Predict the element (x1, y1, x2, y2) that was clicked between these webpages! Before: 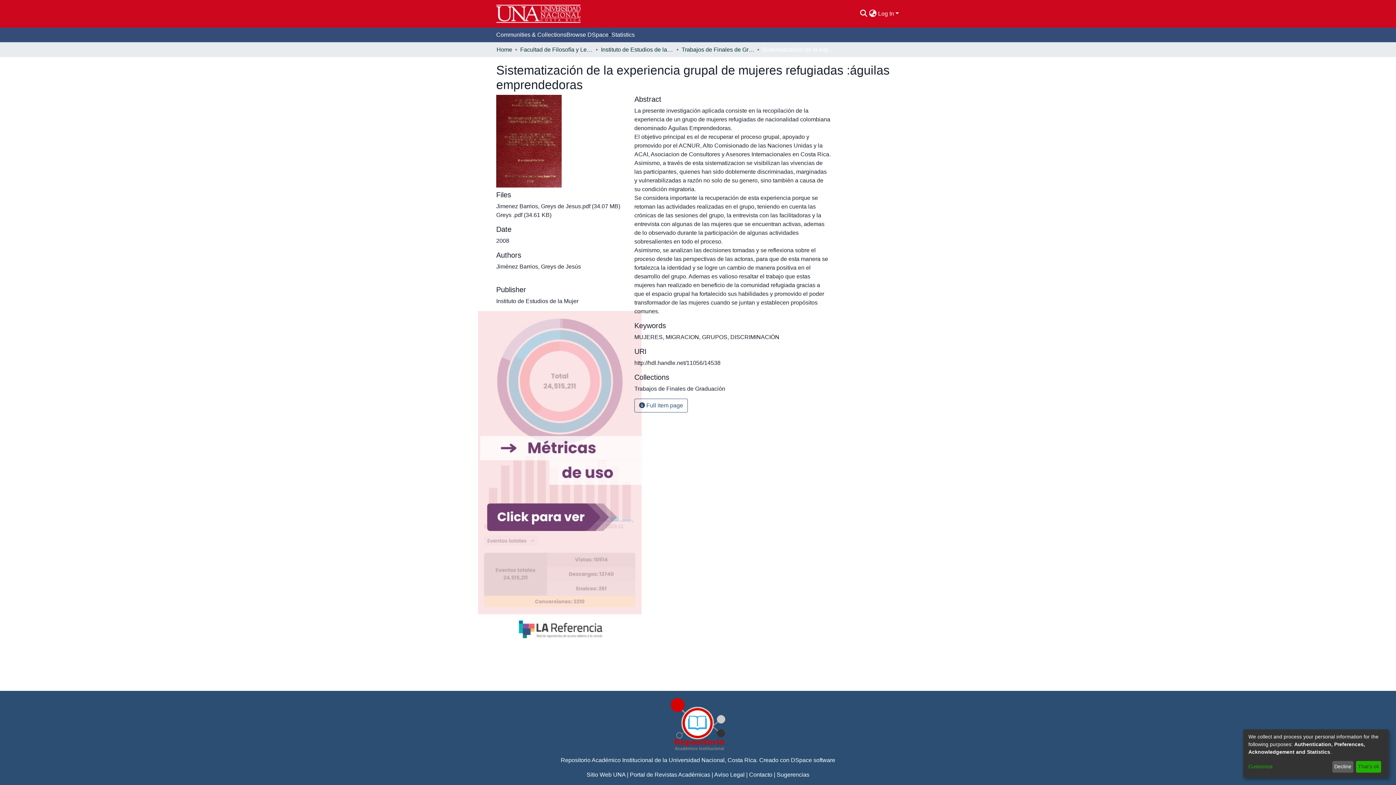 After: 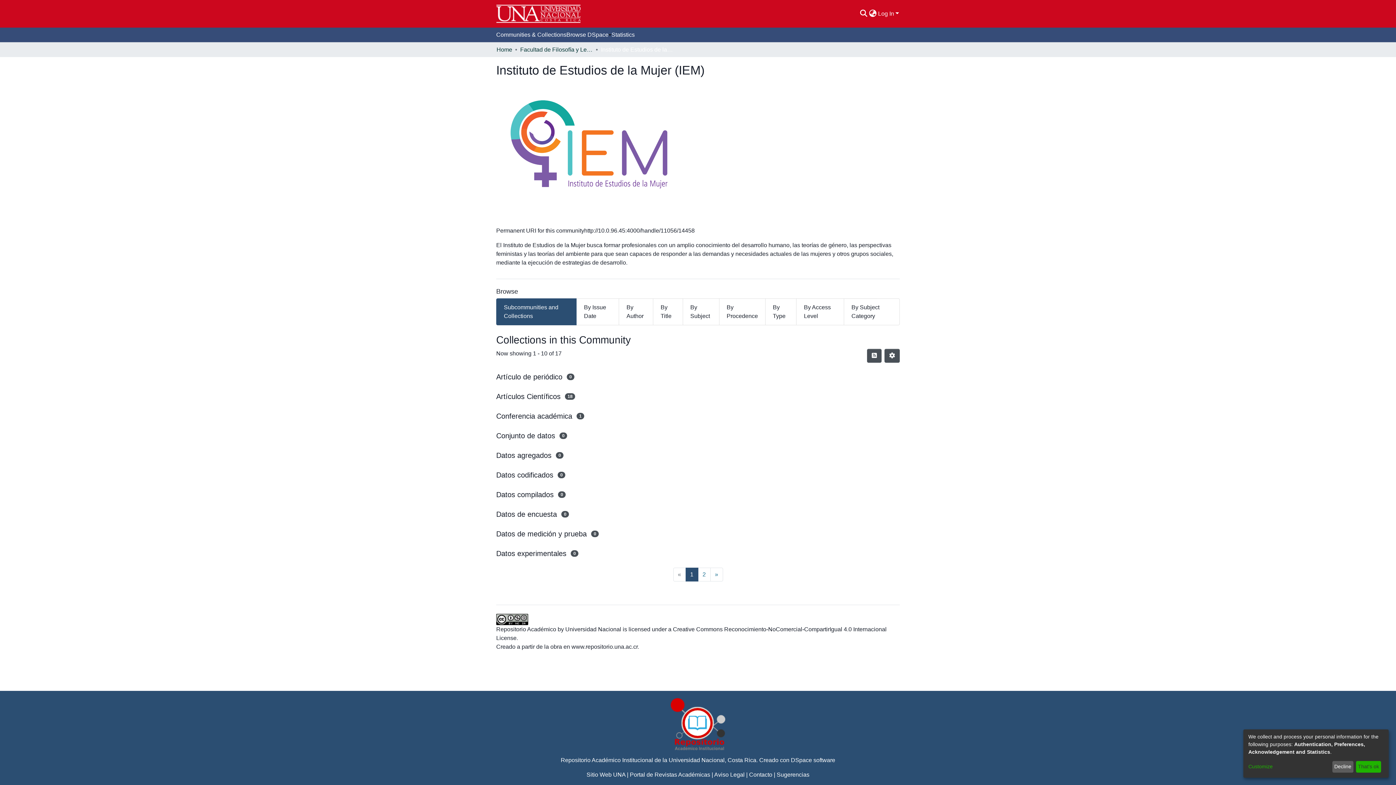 Action: label: Instituto de Estudios de la Mujer (IEM) bbox: (601, 45, 673, 54)